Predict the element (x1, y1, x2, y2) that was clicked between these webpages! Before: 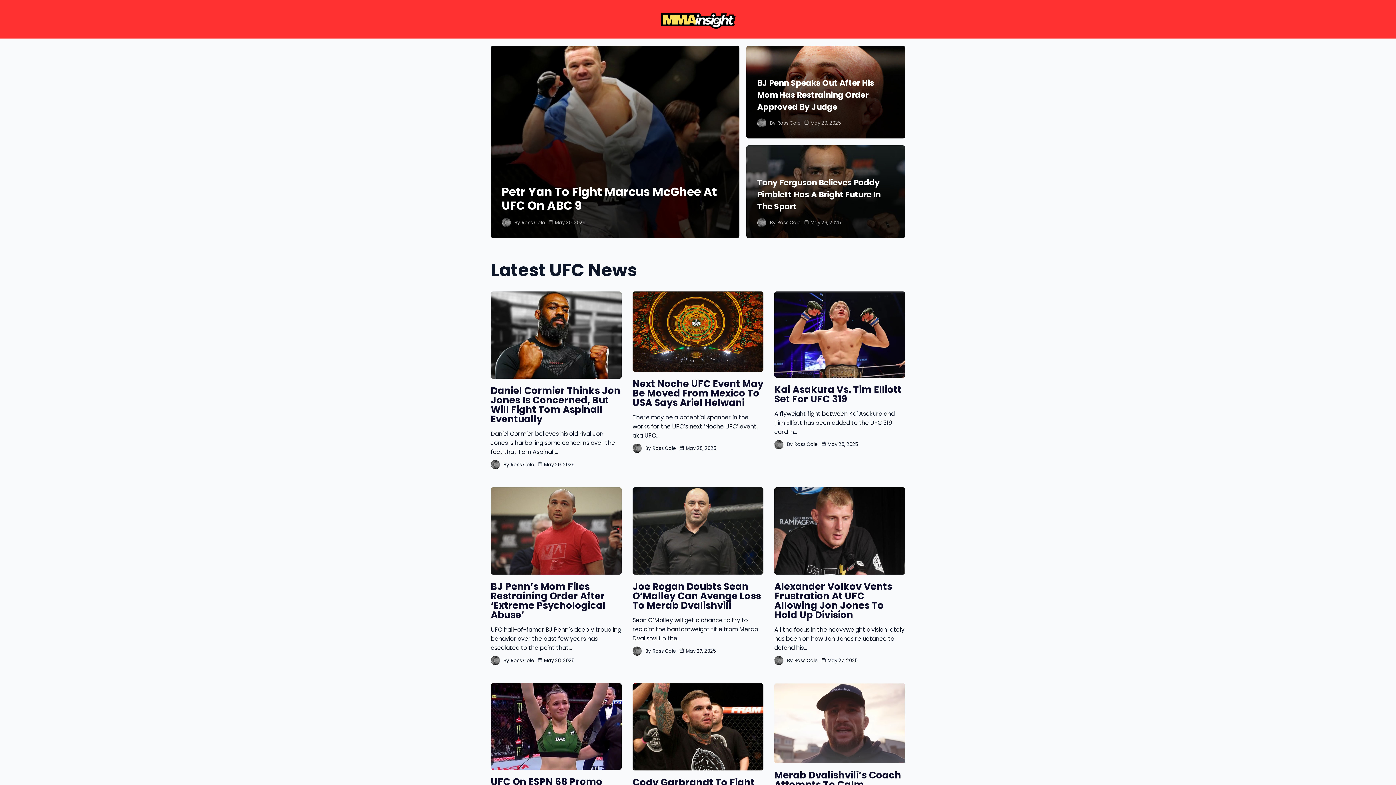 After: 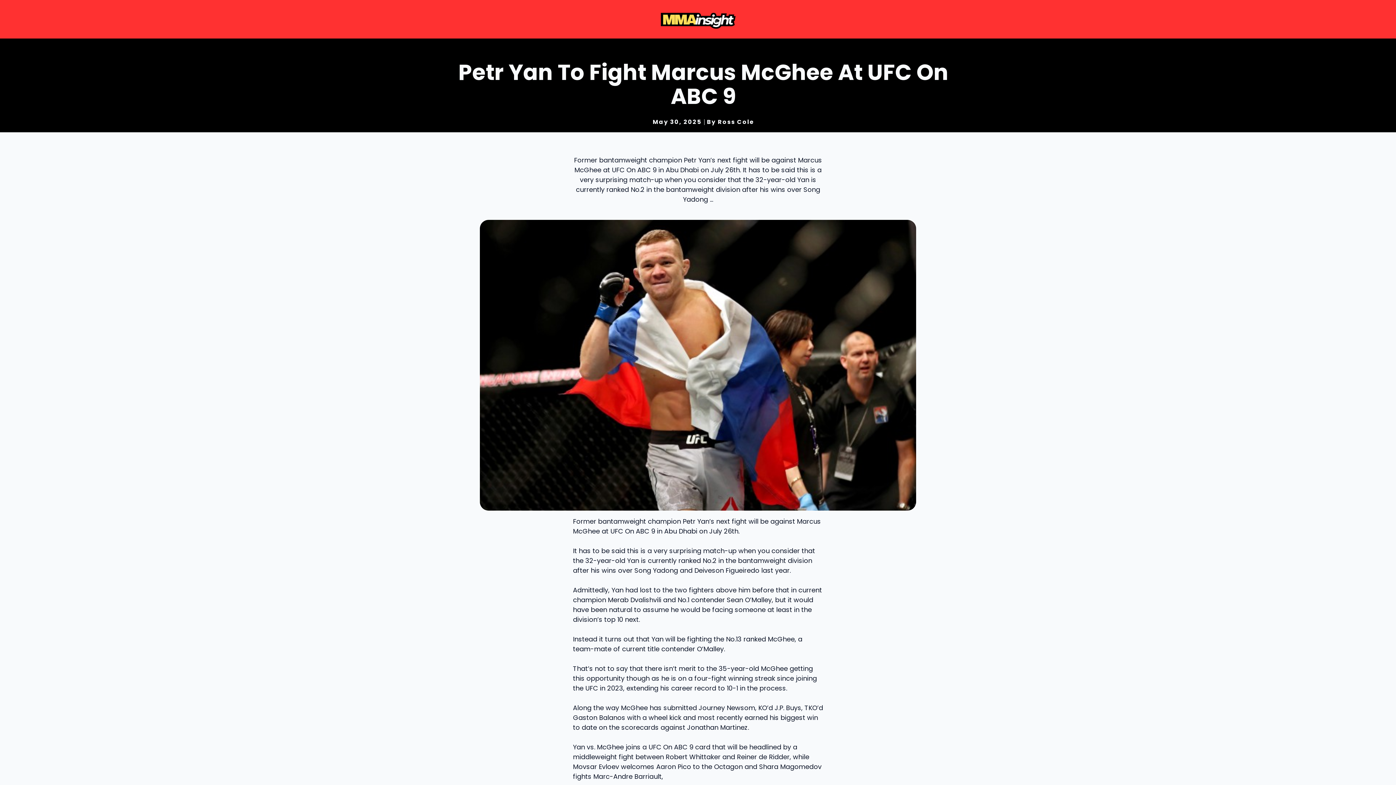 Action: bbox: (501, 183, 717, 213) label: Petr Yan To Fight Marcus McGhee At UFC On ABC 9